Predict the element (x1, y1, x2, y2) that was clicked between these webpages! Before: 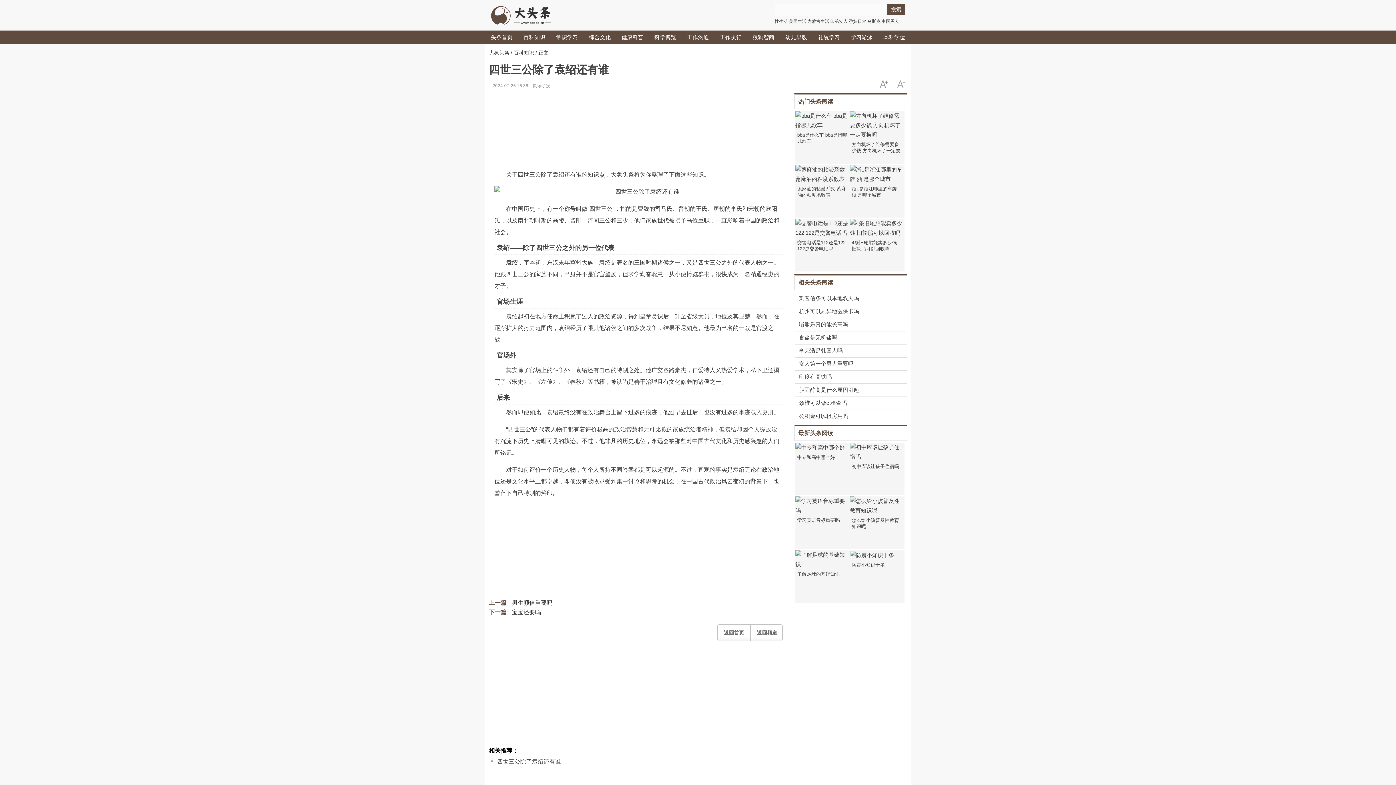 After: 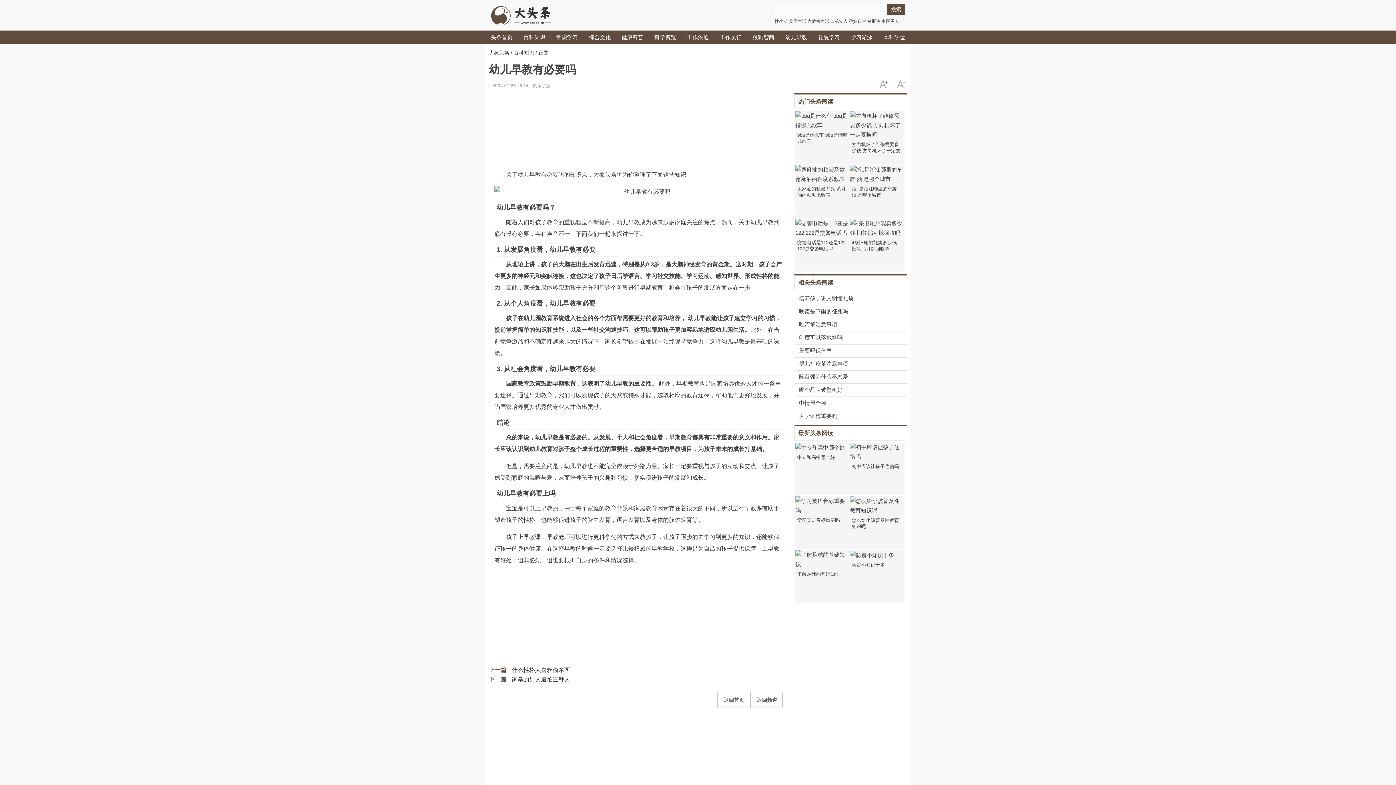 Action: bbox: (780, 30, 812, 44) label: 幼儿早教